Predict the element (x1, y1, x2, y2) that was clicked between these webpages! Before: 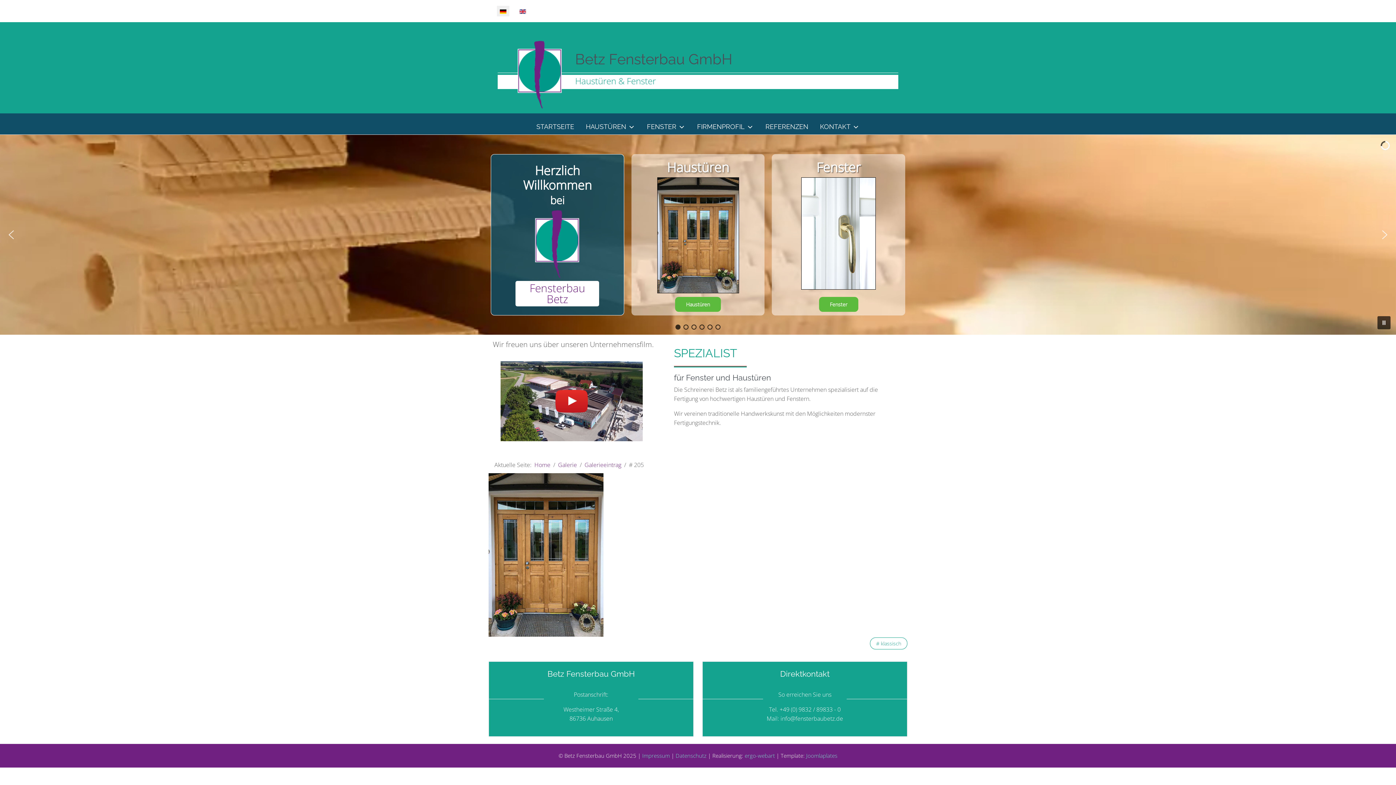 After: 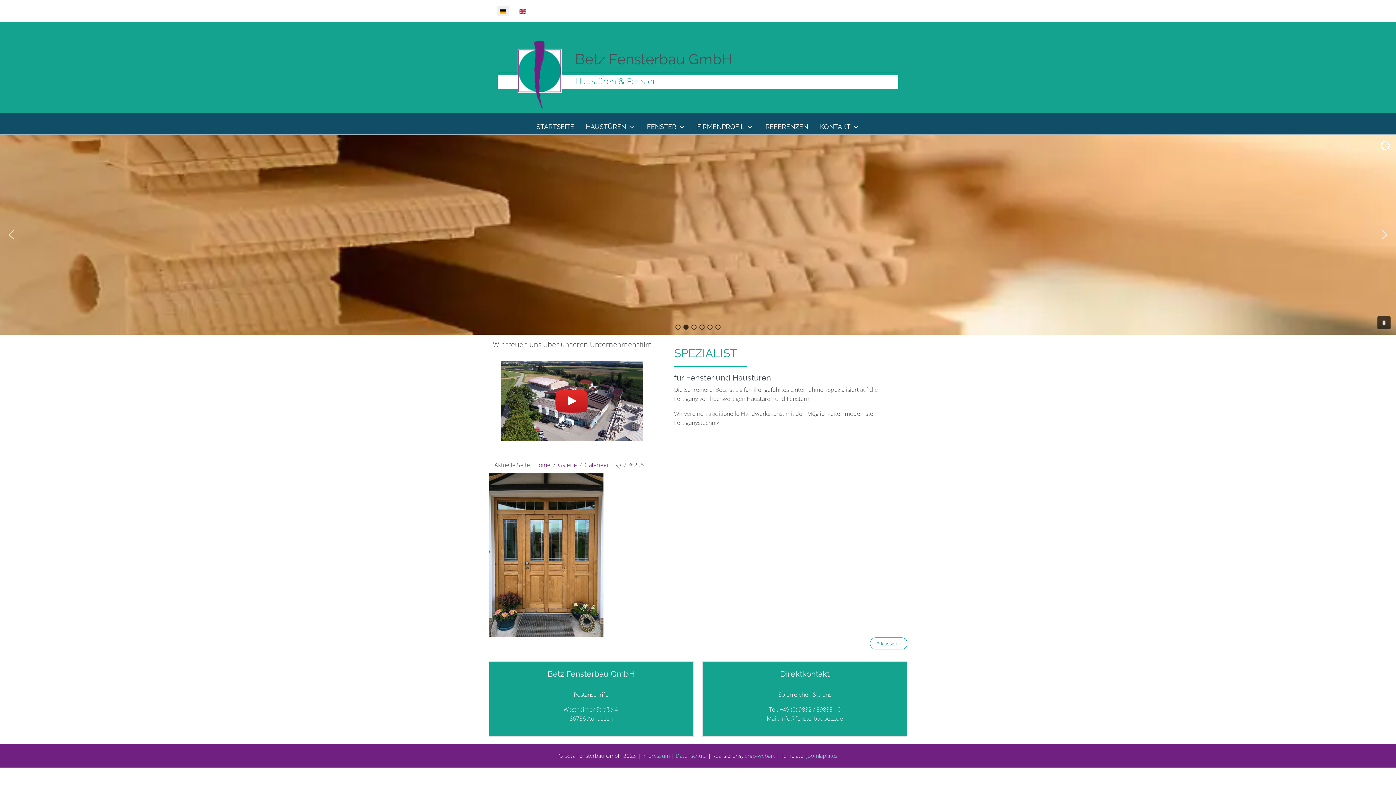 Action: bbox: (497, 4, 509, 17)